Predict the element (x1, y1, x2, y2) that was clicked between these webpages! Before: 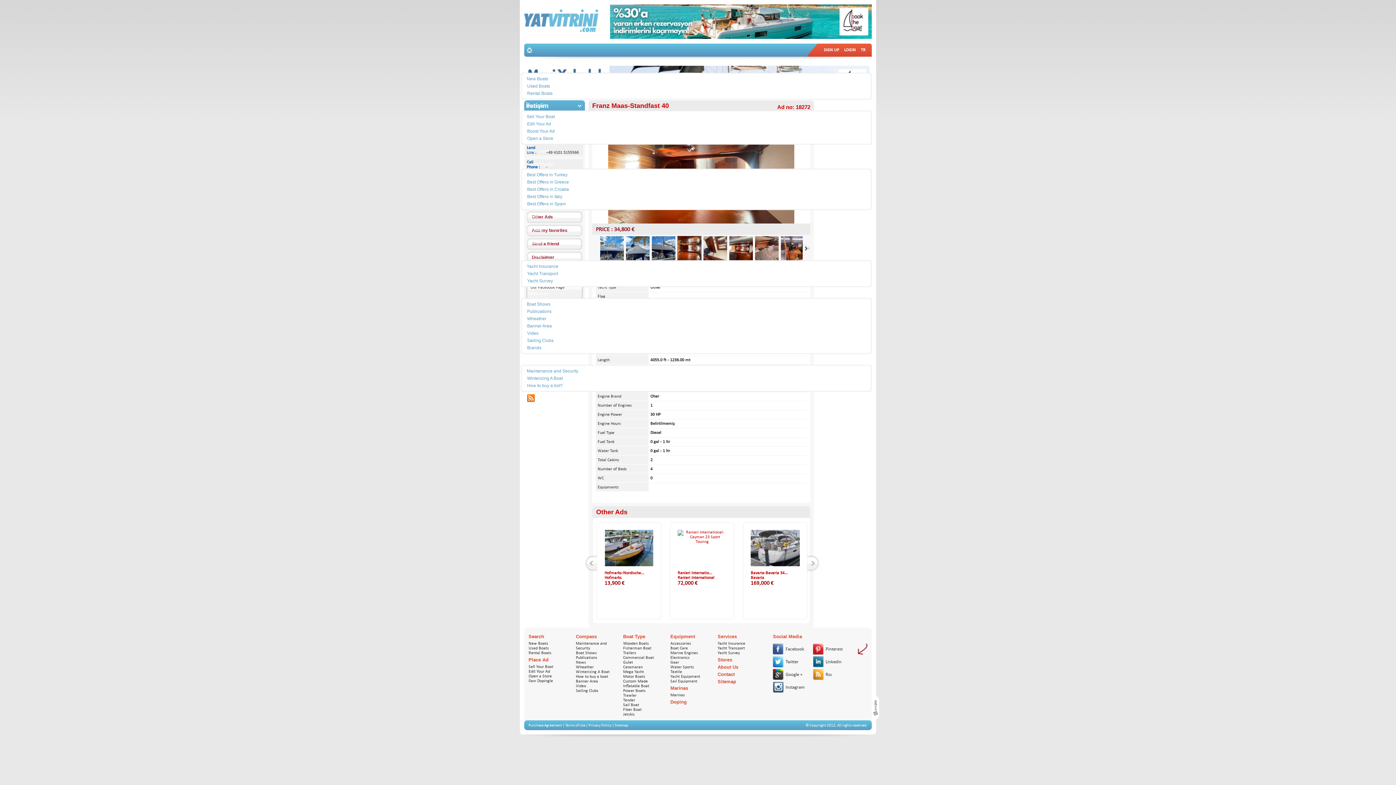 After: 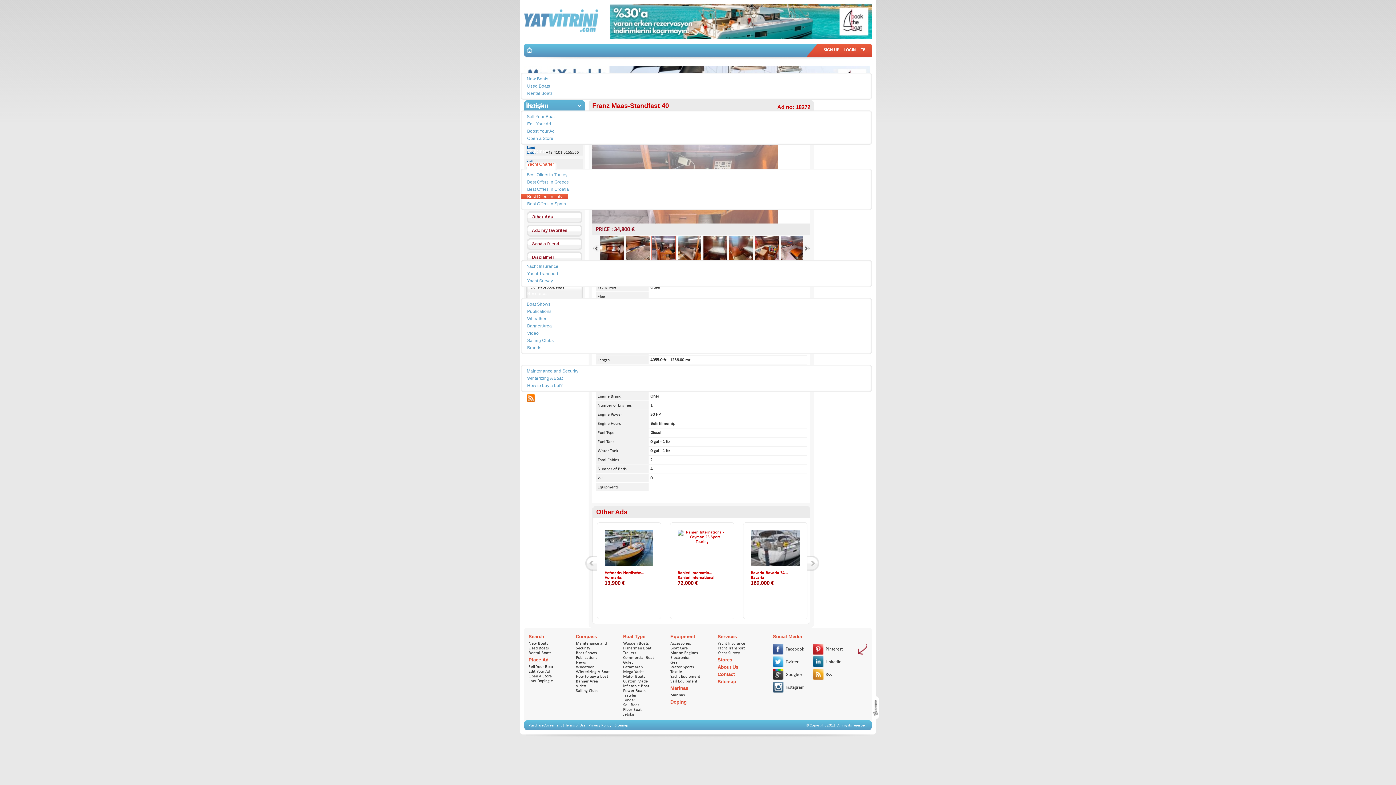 Action: label: Best Offers in Italy bbox: (521, 194, 568, 199)